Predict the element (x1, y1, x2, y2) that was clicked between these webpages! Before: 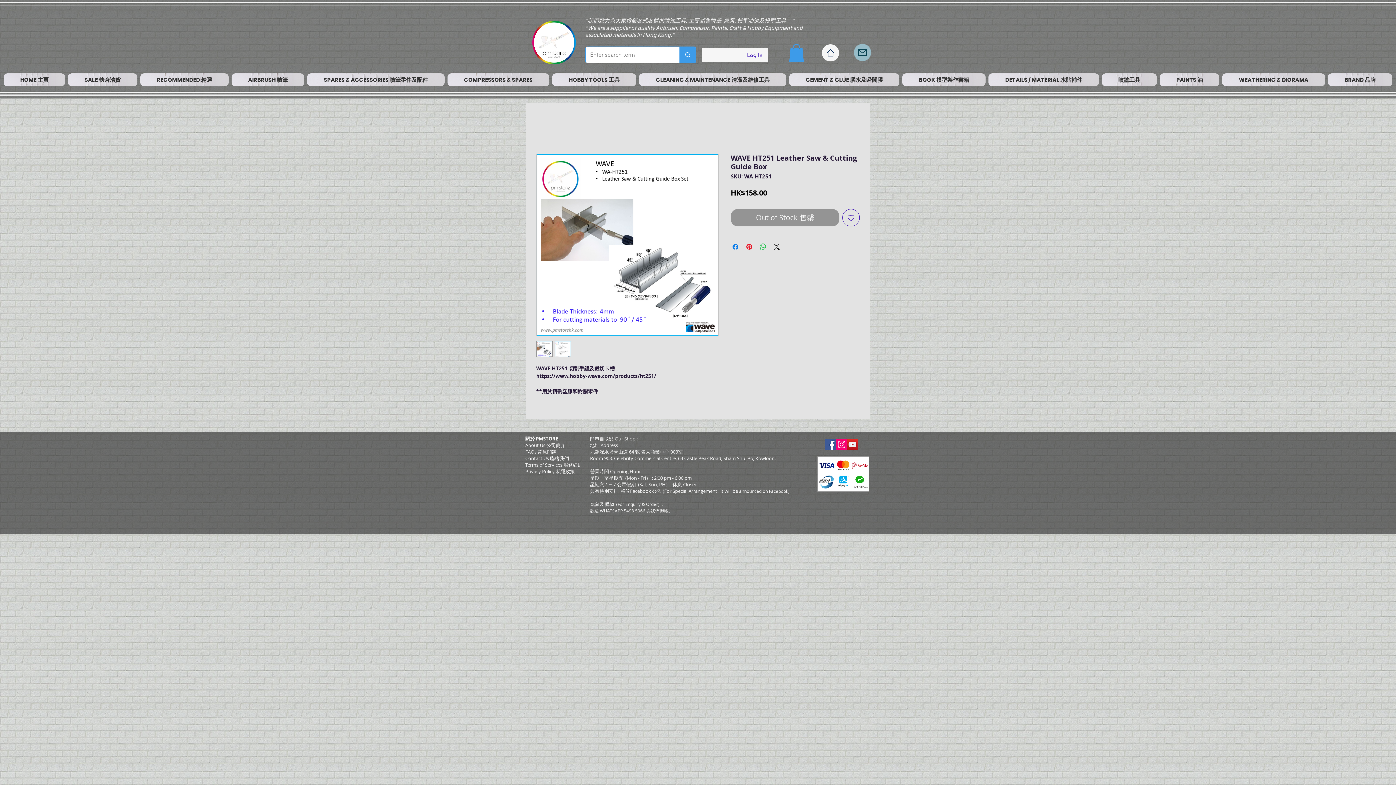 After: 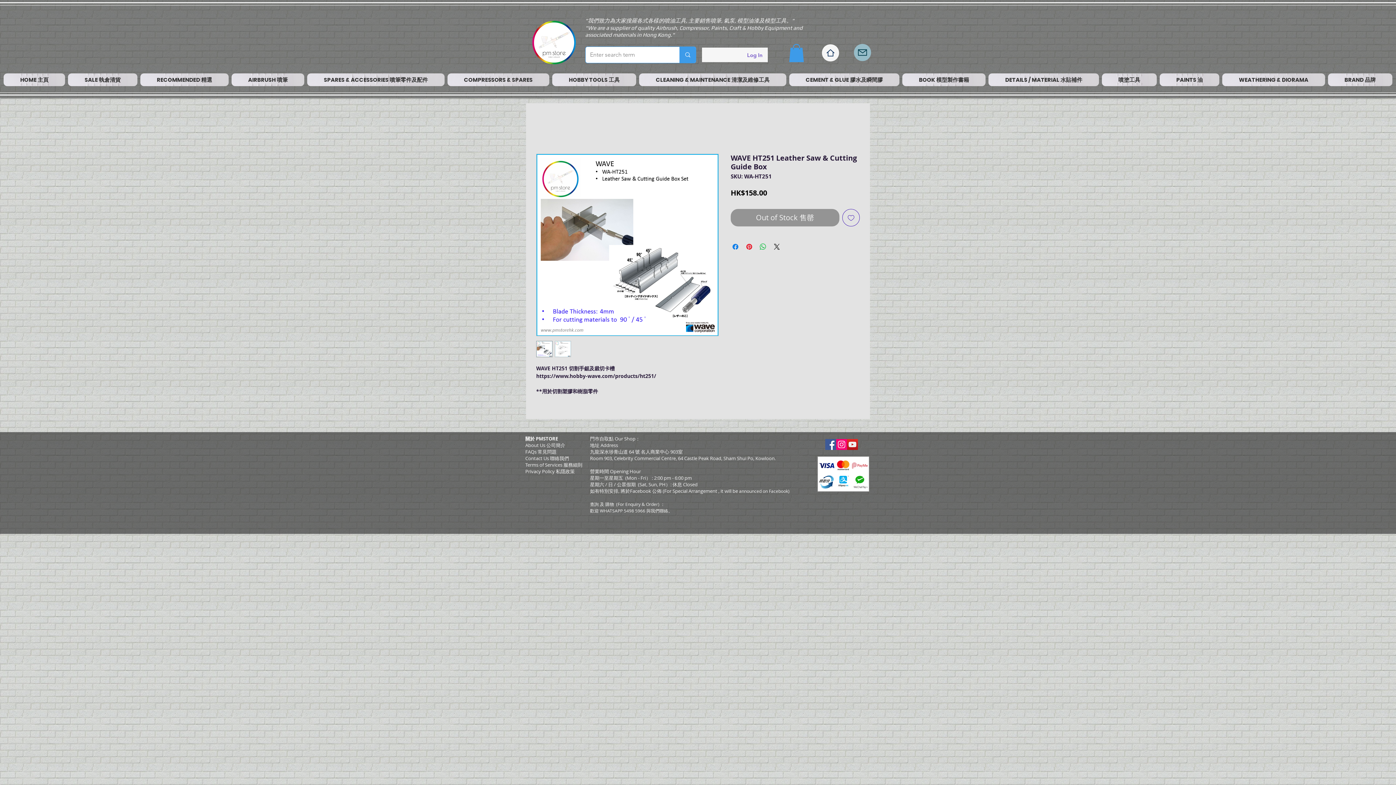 Action: bbox: (742, 48, 768, 60) label: Log In